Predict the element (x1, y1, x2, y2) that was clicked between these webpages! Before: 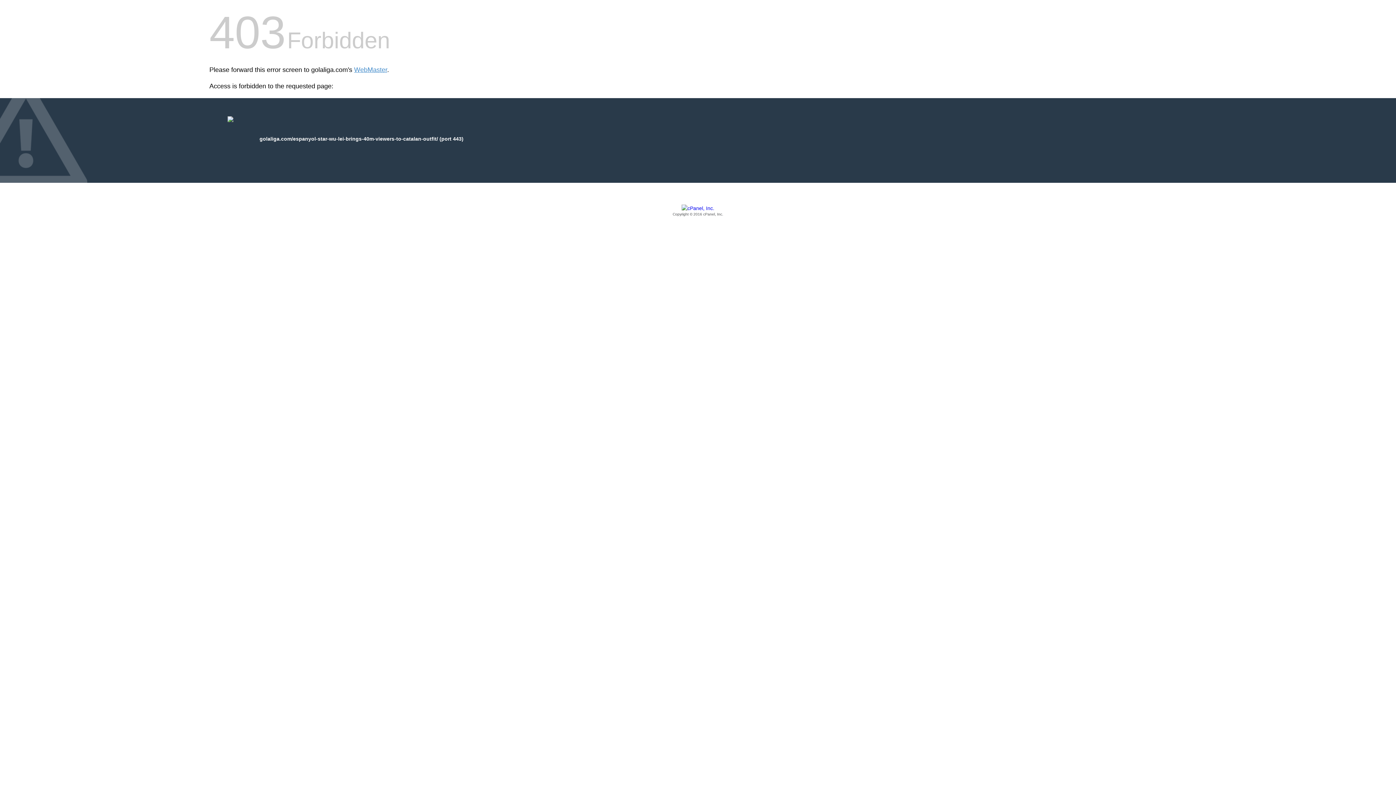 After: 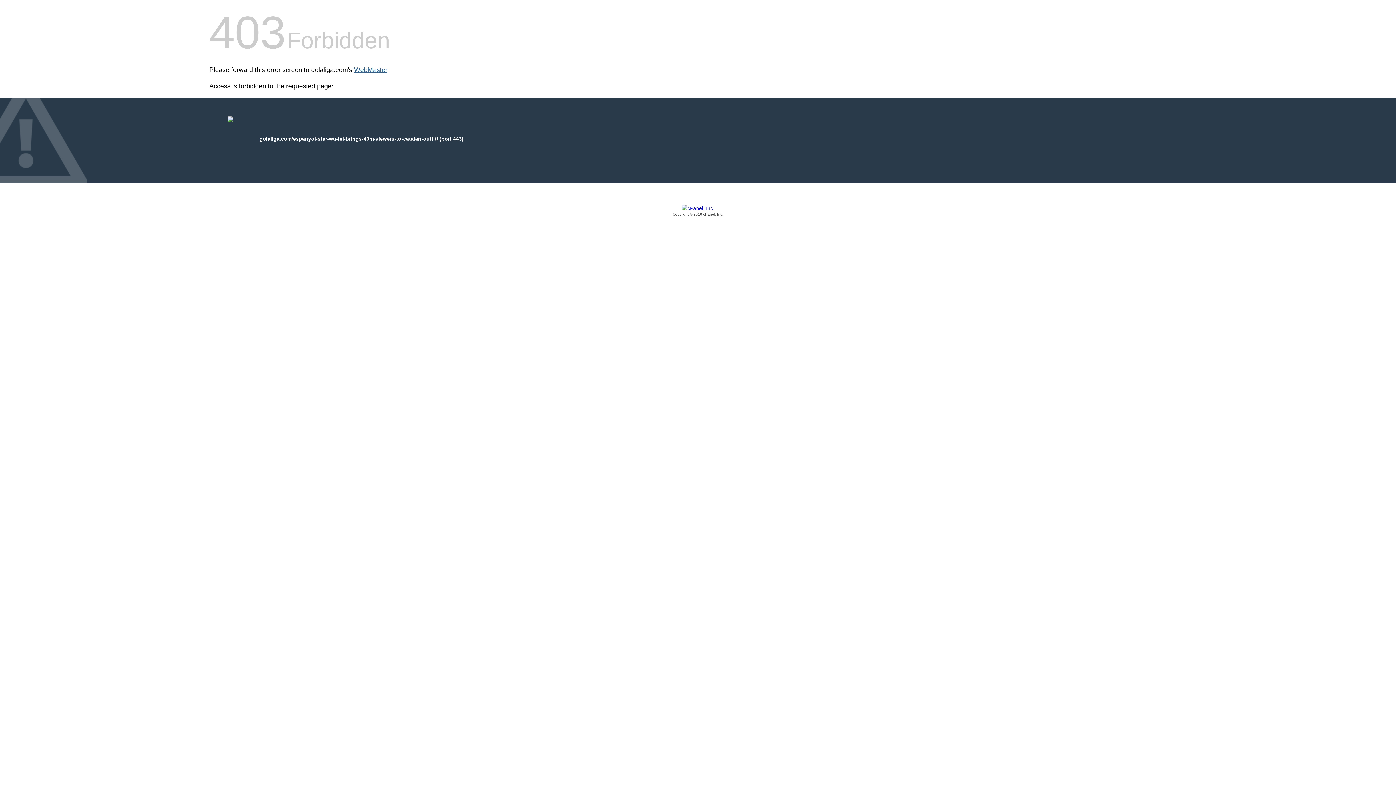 Action: bbox: (354, 66, 387, 73) label: WebMaster